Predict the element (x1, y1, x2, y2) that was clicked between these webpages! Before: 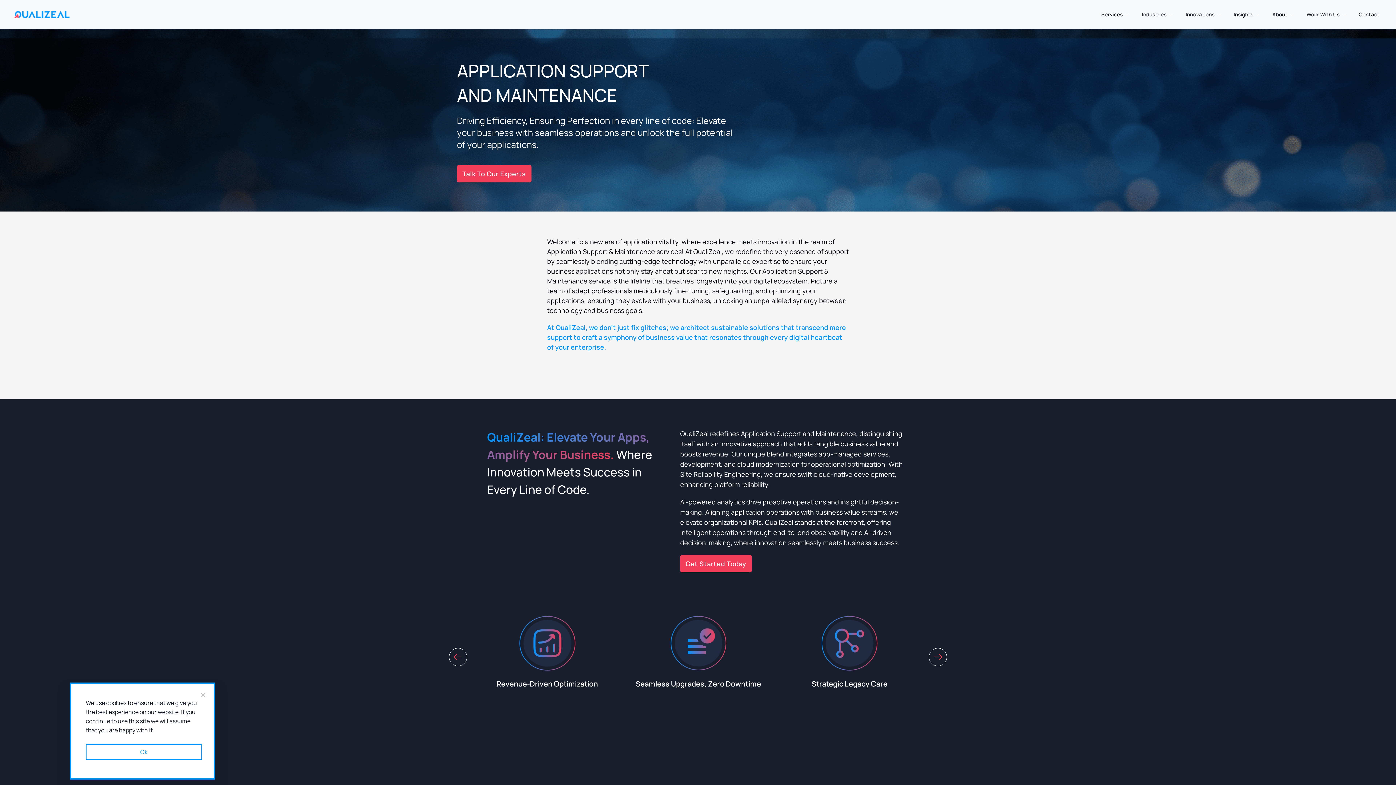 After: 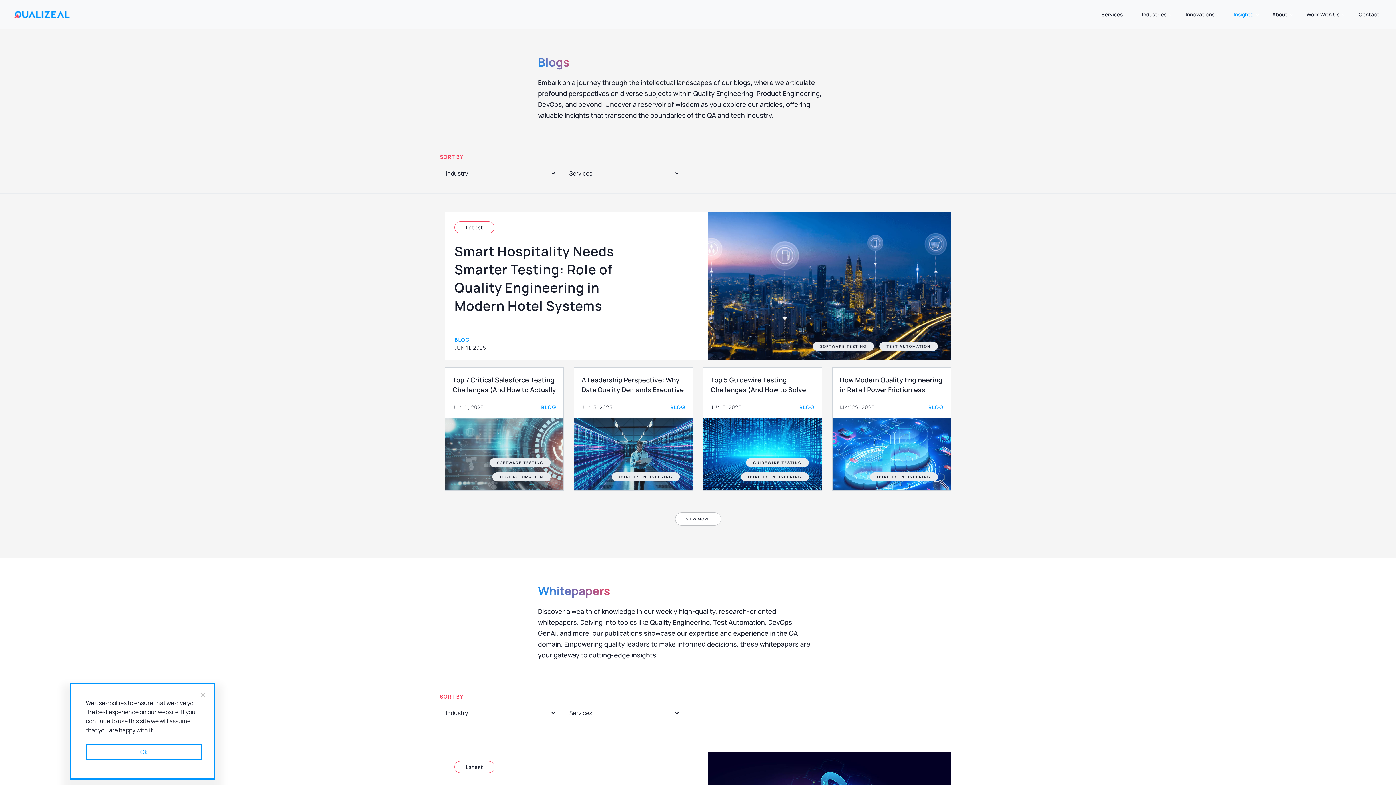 Action: bbox: (1228, 3, 1267, 25) label: Insights